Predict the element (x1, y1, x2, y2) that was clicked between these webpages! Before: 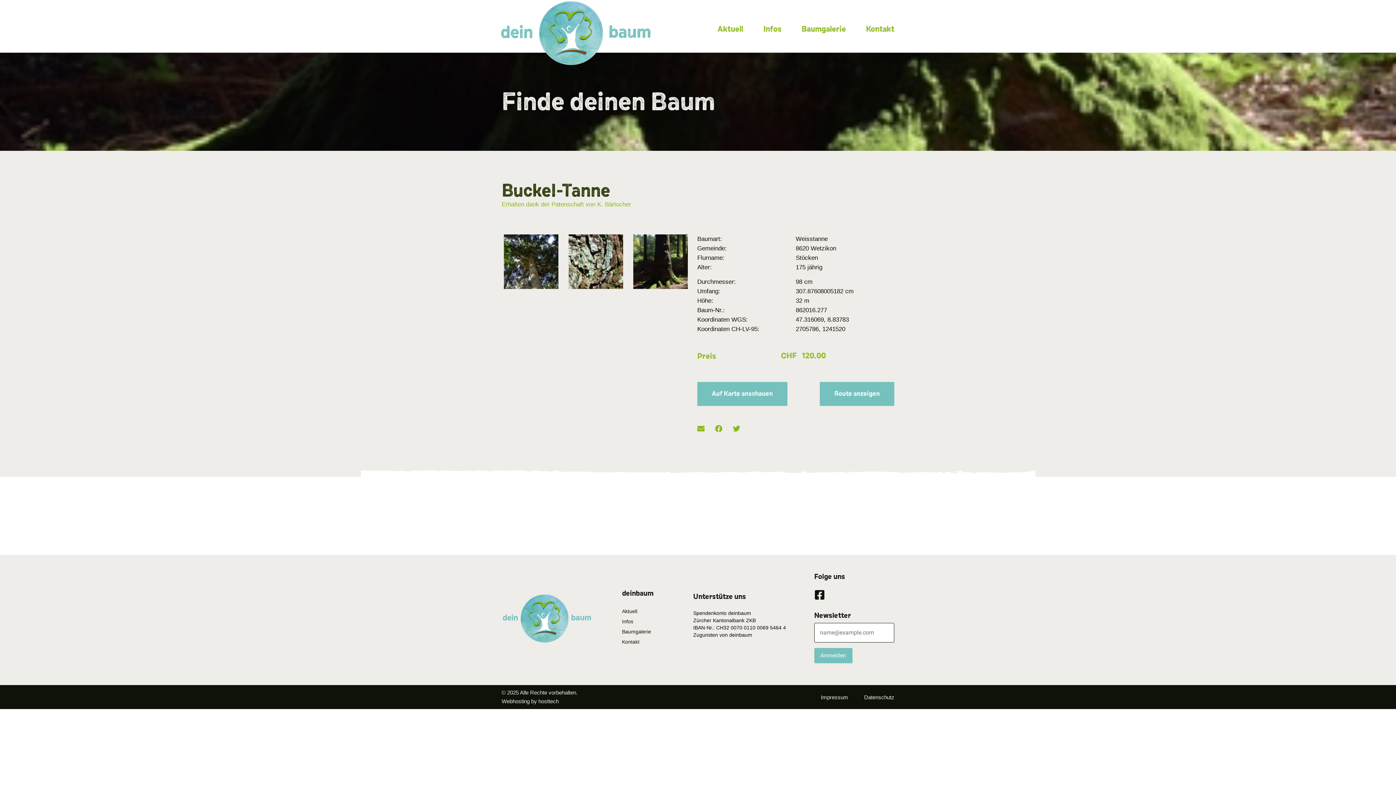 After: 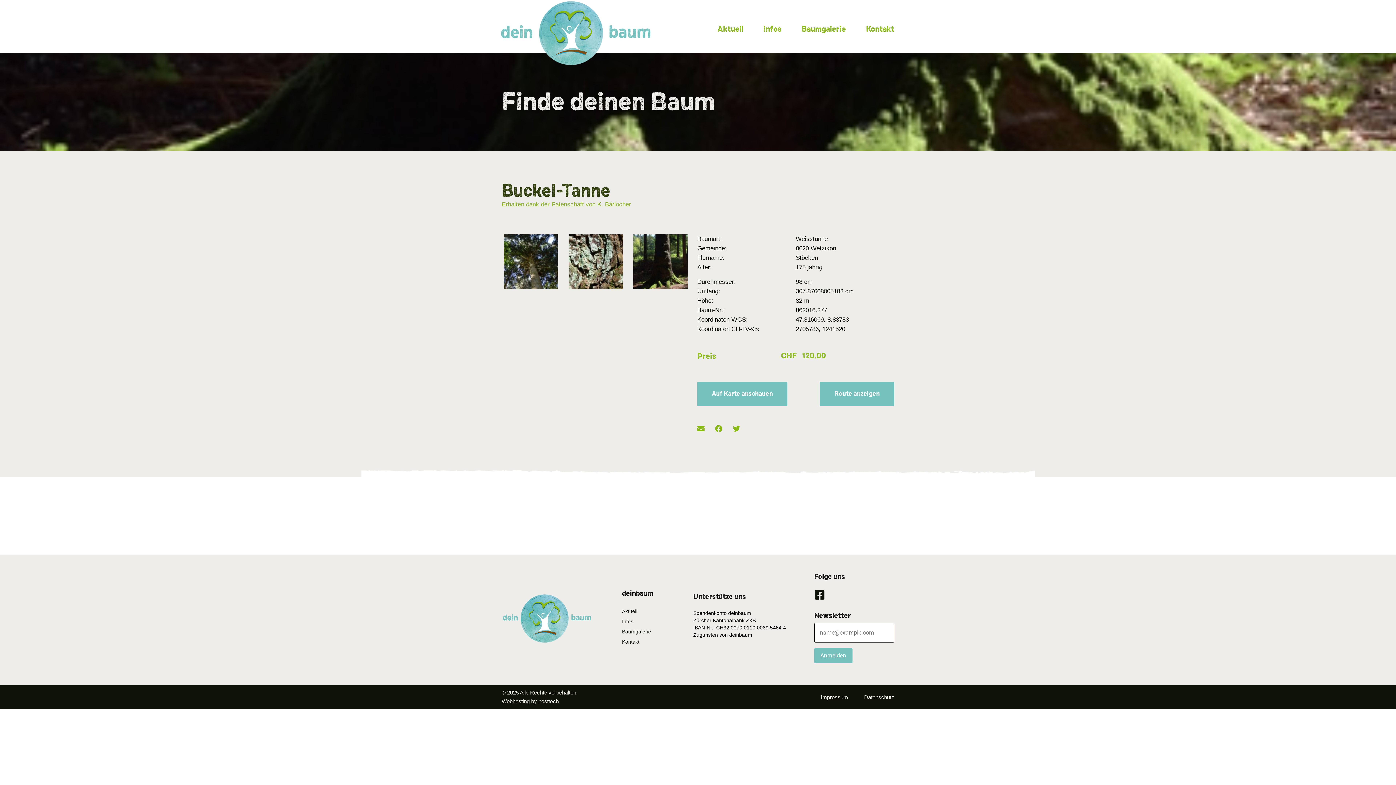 Action: bbox: (501, 698, 558, 704) label: Webhosting by hosttech